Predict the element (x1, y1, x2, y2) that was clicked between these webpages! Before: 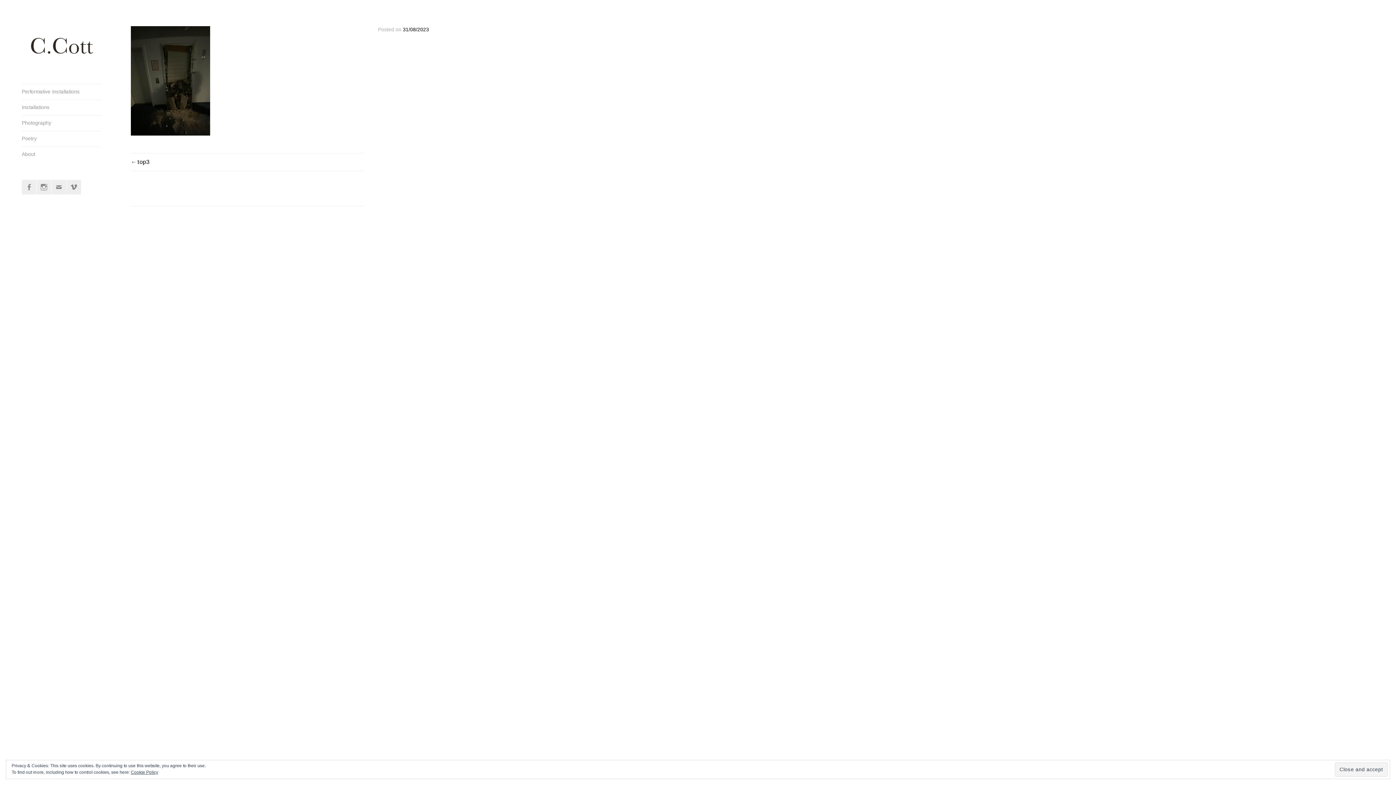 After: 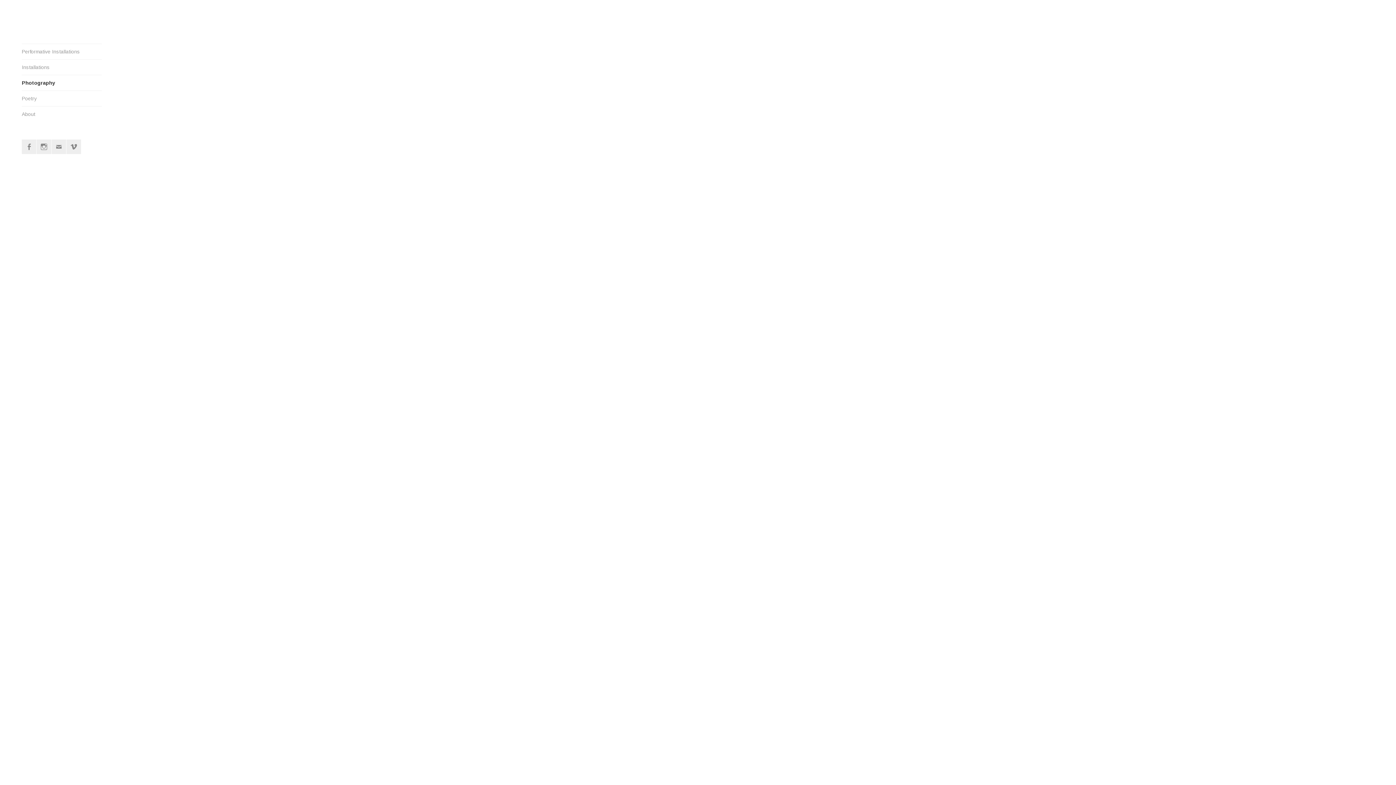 Action: bbox: (21, 115, 101, 130) label: Photography